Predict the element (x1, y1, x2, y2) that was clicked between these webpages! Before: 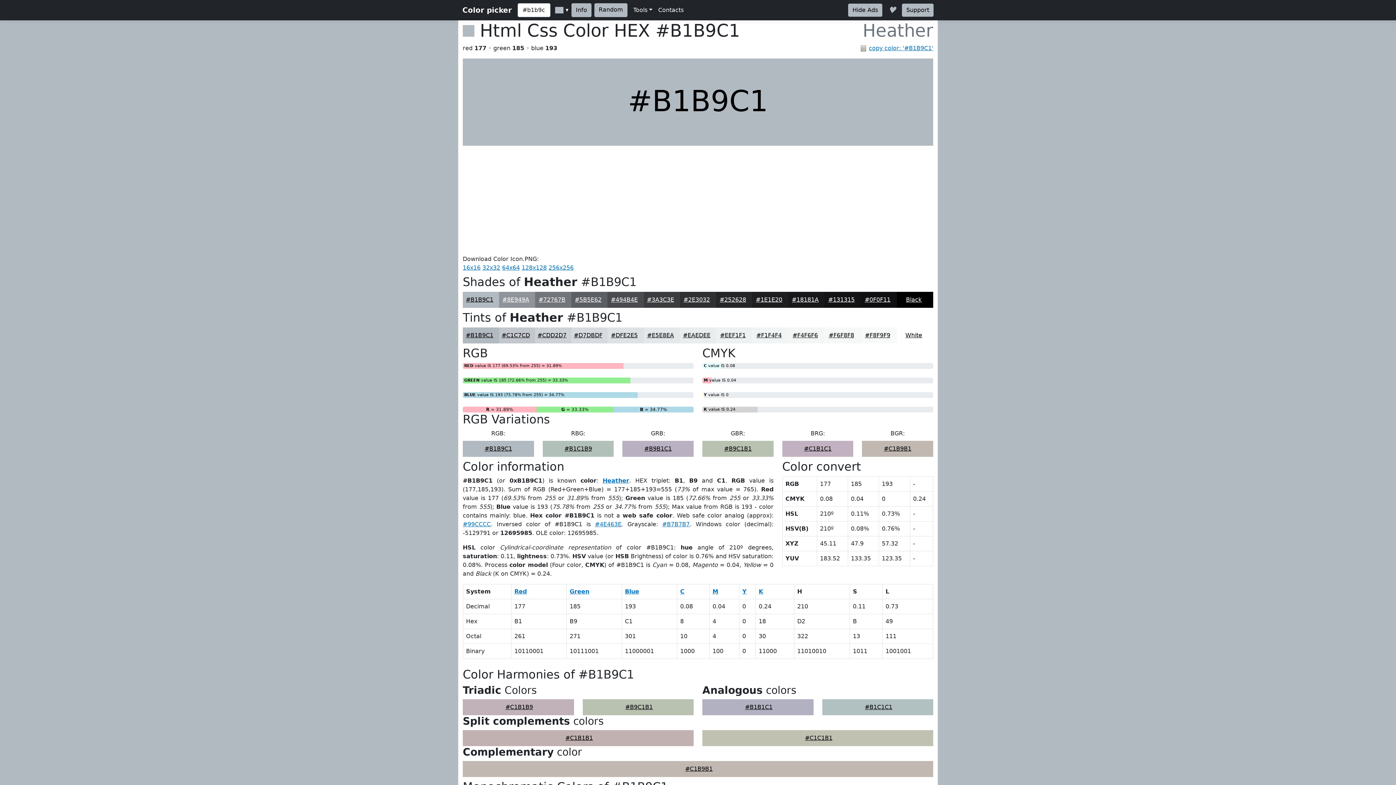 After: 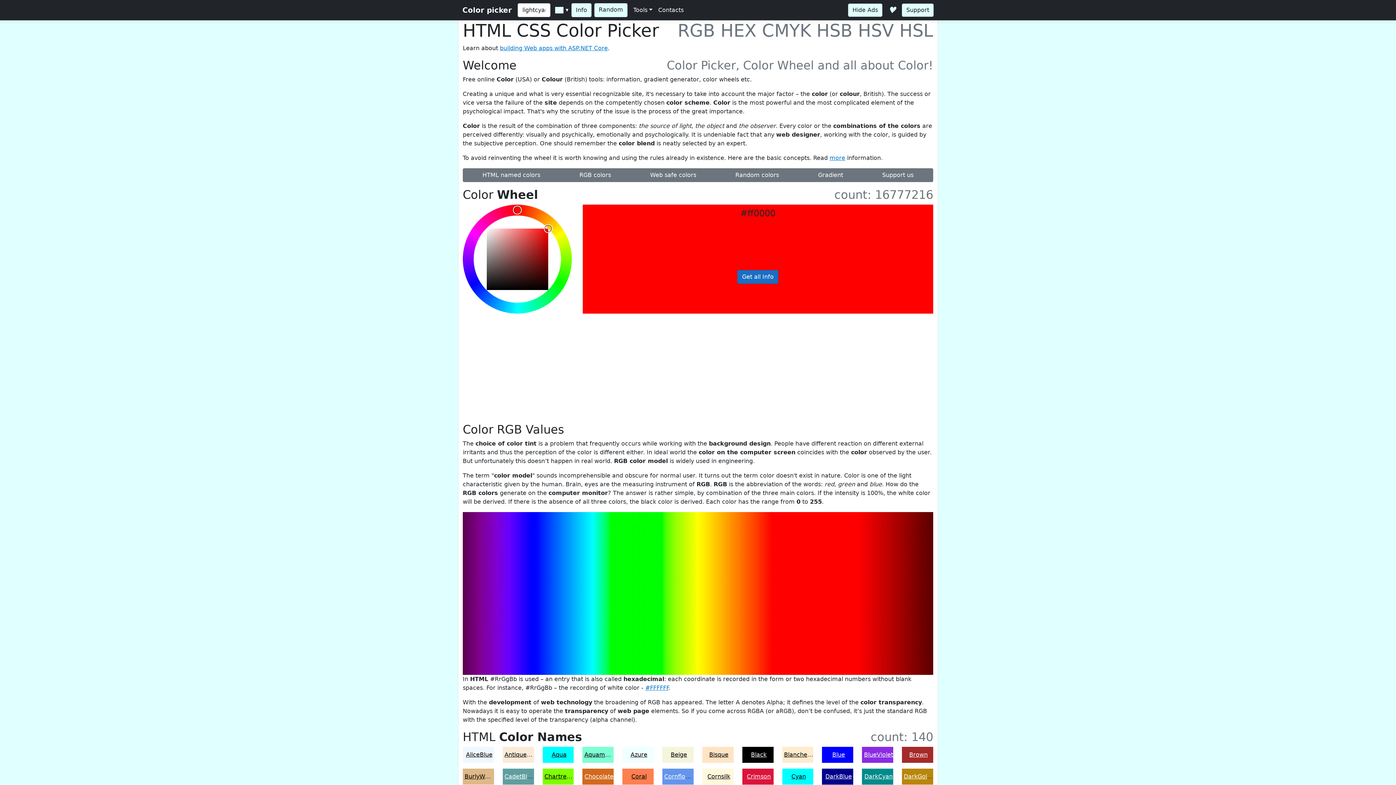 Action: bbox: (462, 2, 512, 17) label: Color picker